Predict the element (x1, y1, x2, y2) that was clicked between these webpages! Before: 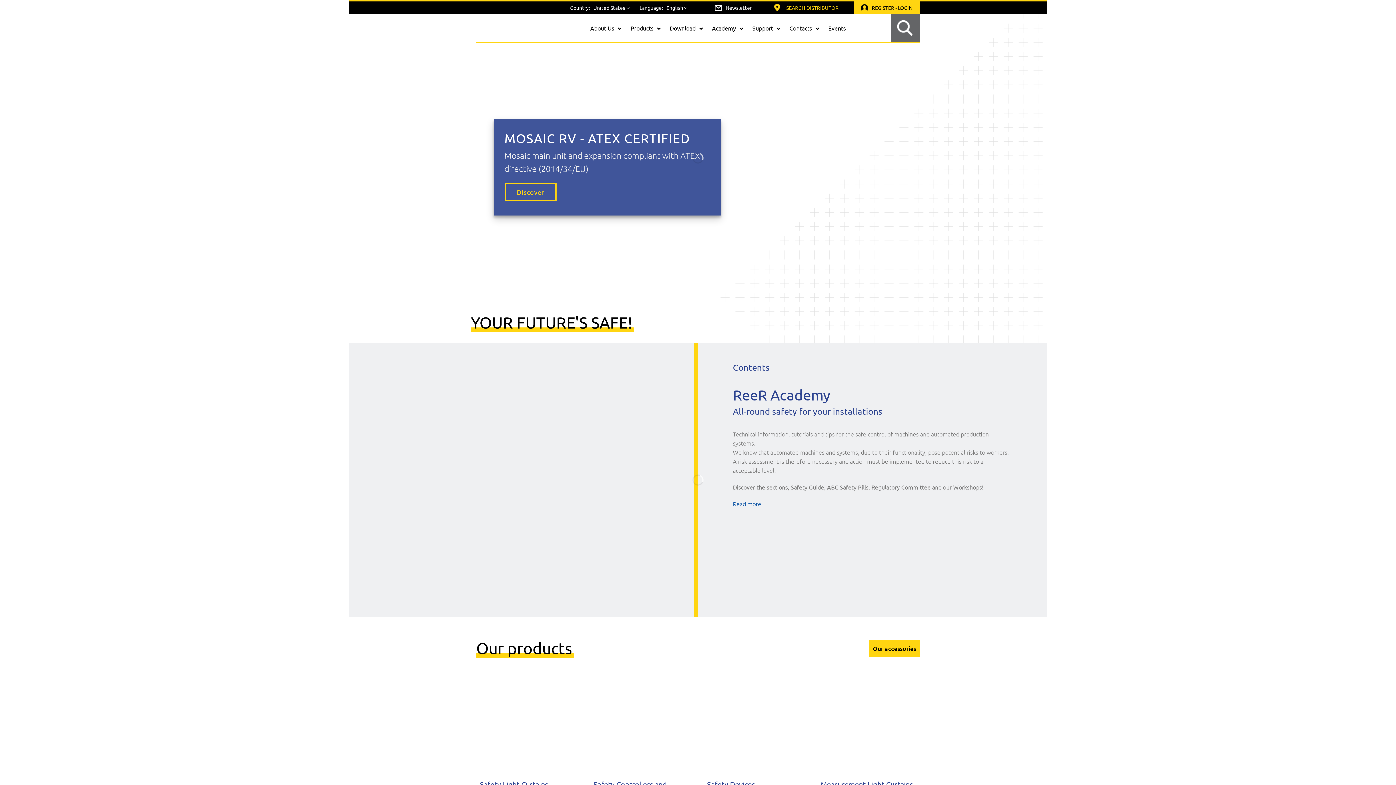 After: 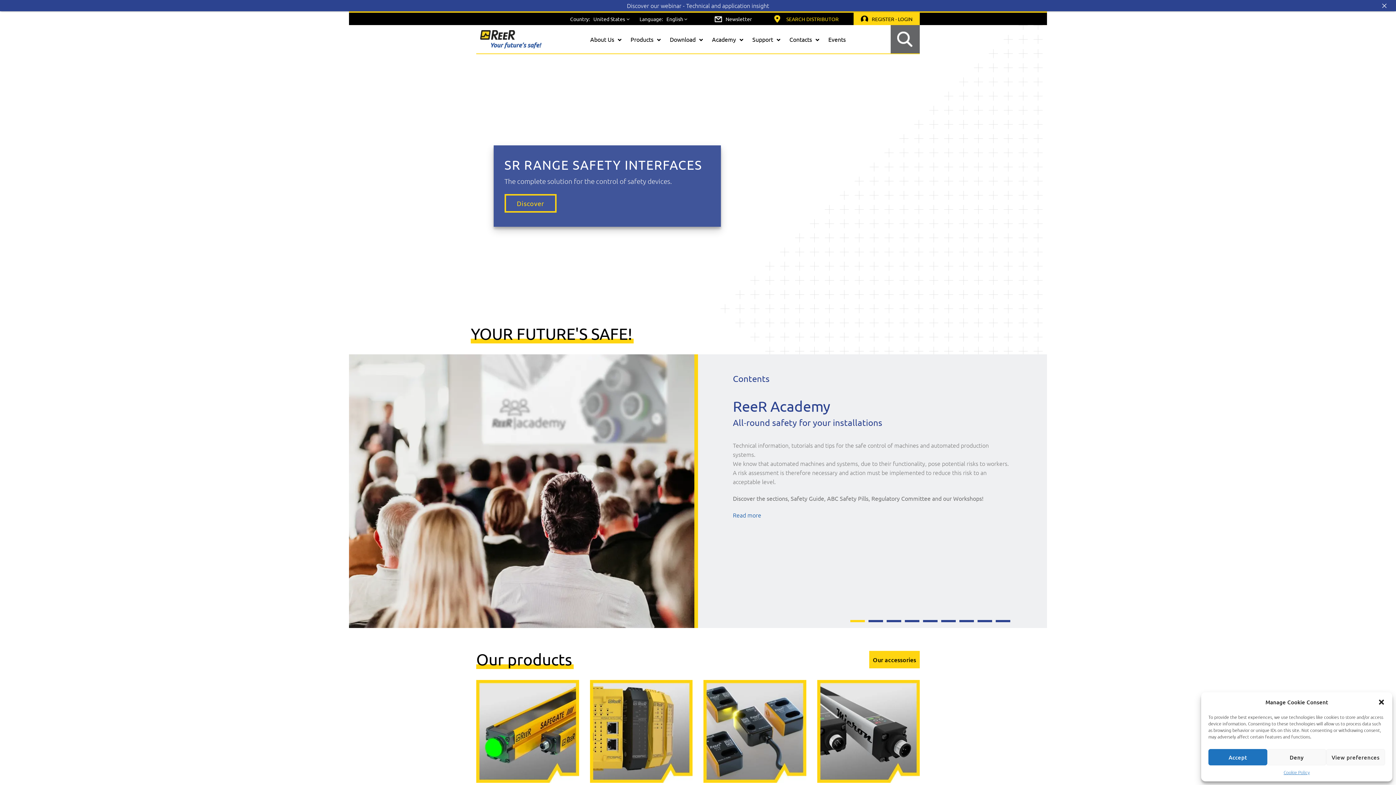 Action: label: English bbox: (666, 1, 693, 13)